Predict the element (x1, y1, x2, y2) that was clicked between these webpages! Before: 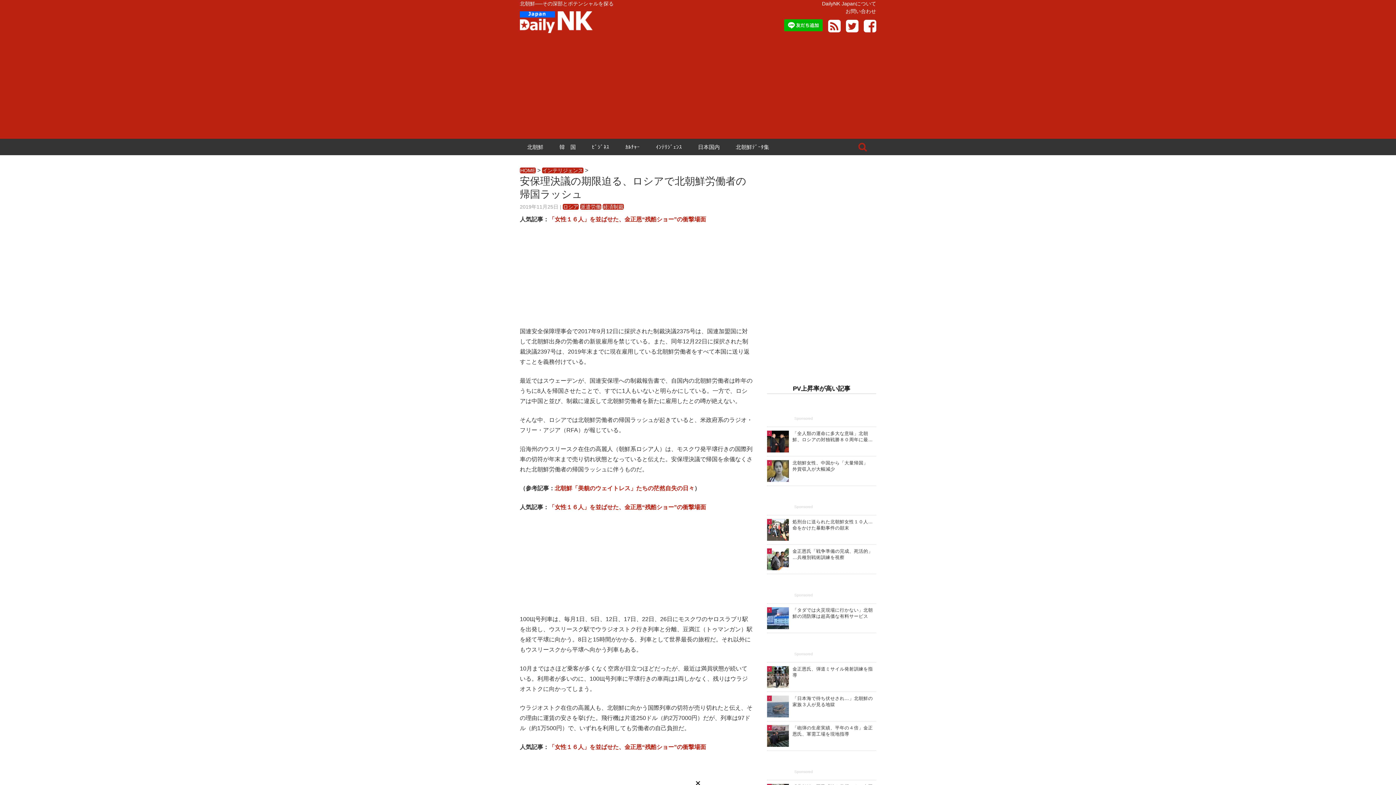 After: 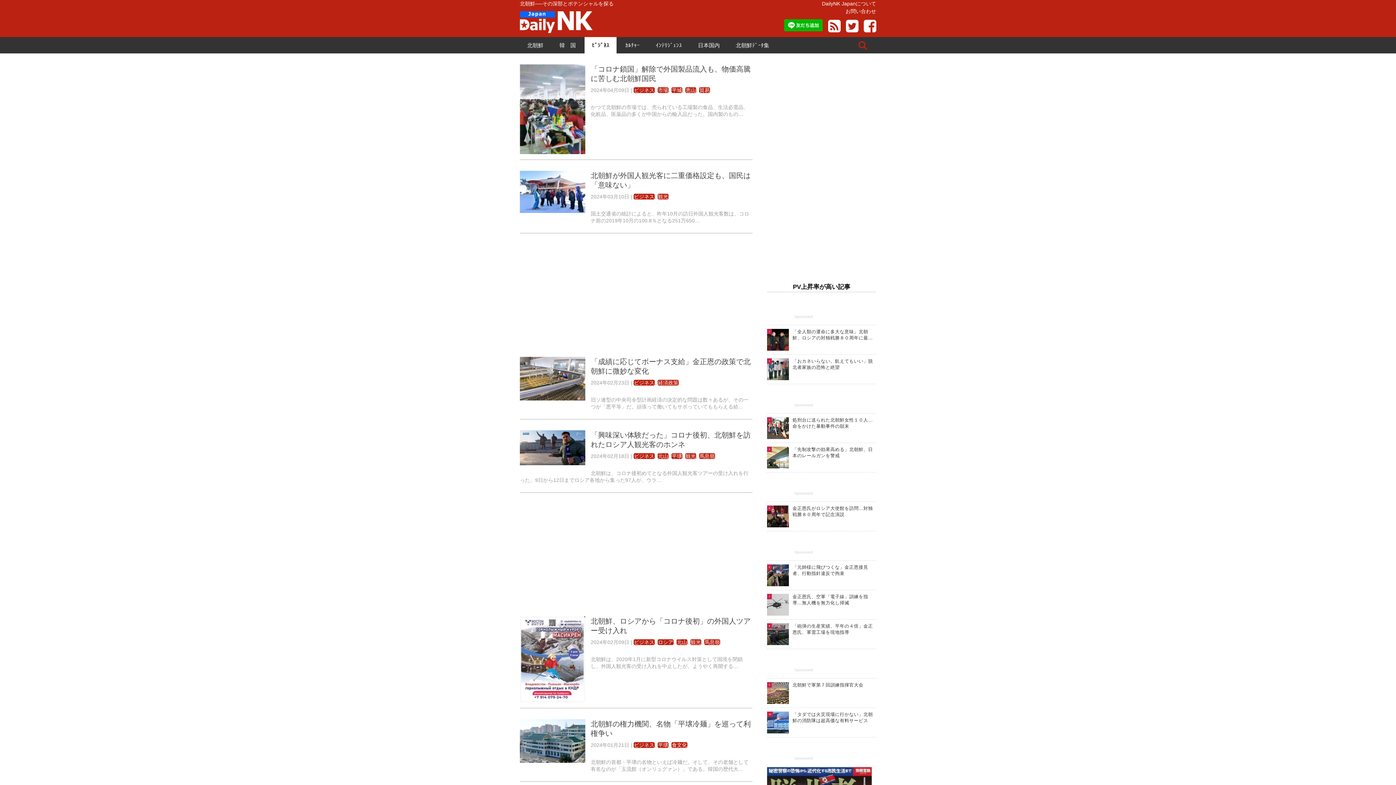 Action: bbox: (584, 138, 616, 155) label: ﾋﾞｼﾞﾈｽ